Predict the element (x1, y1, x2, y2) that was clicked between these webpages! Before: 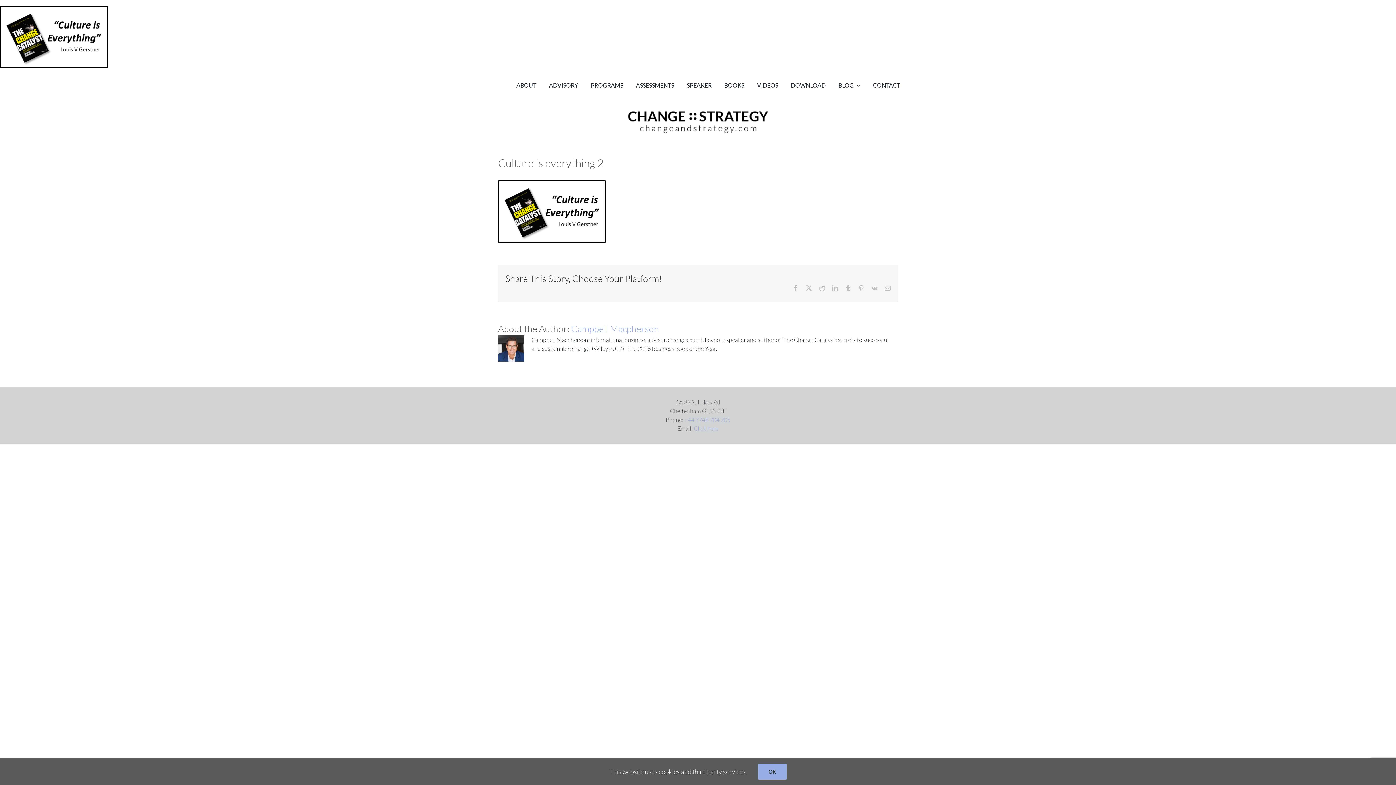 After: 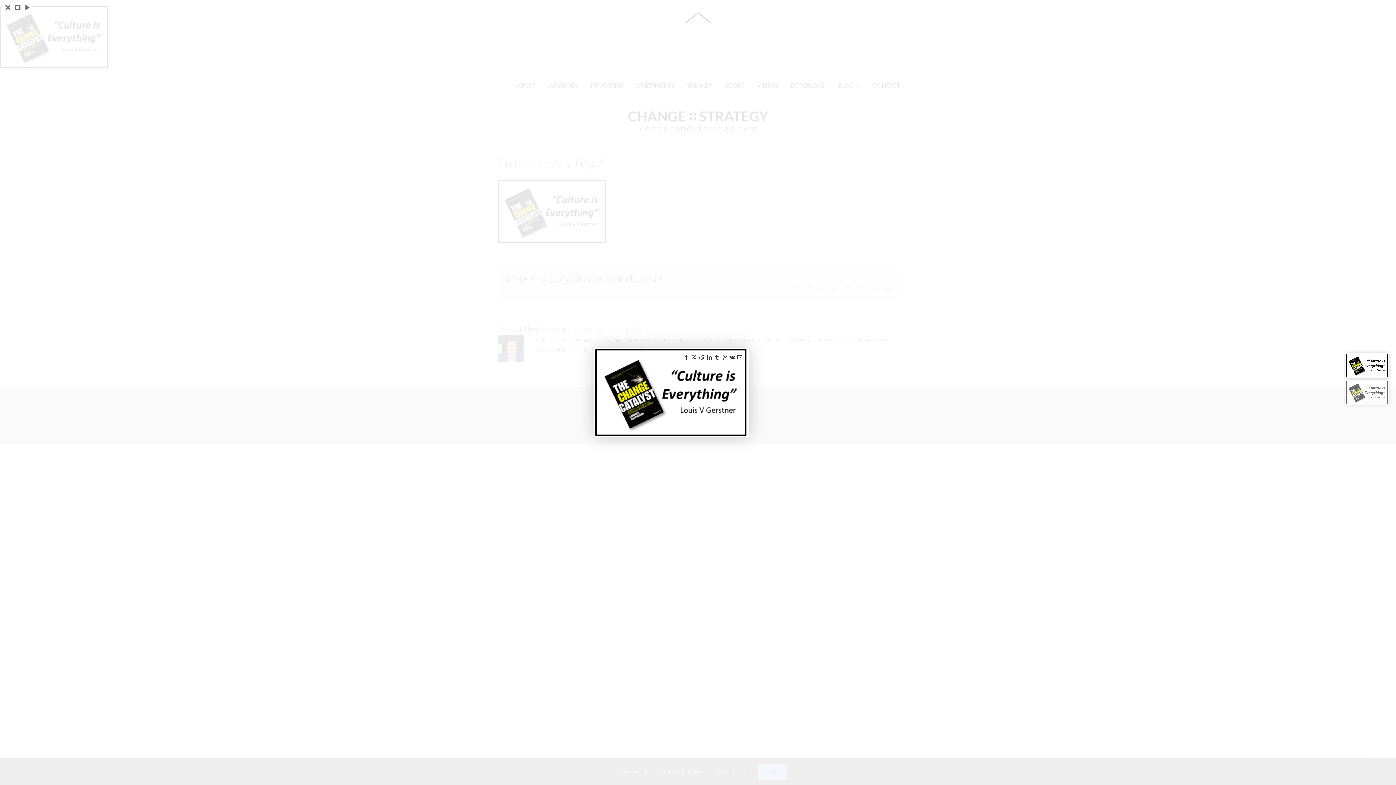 Action: bbox: (498, 181, 607, 188)